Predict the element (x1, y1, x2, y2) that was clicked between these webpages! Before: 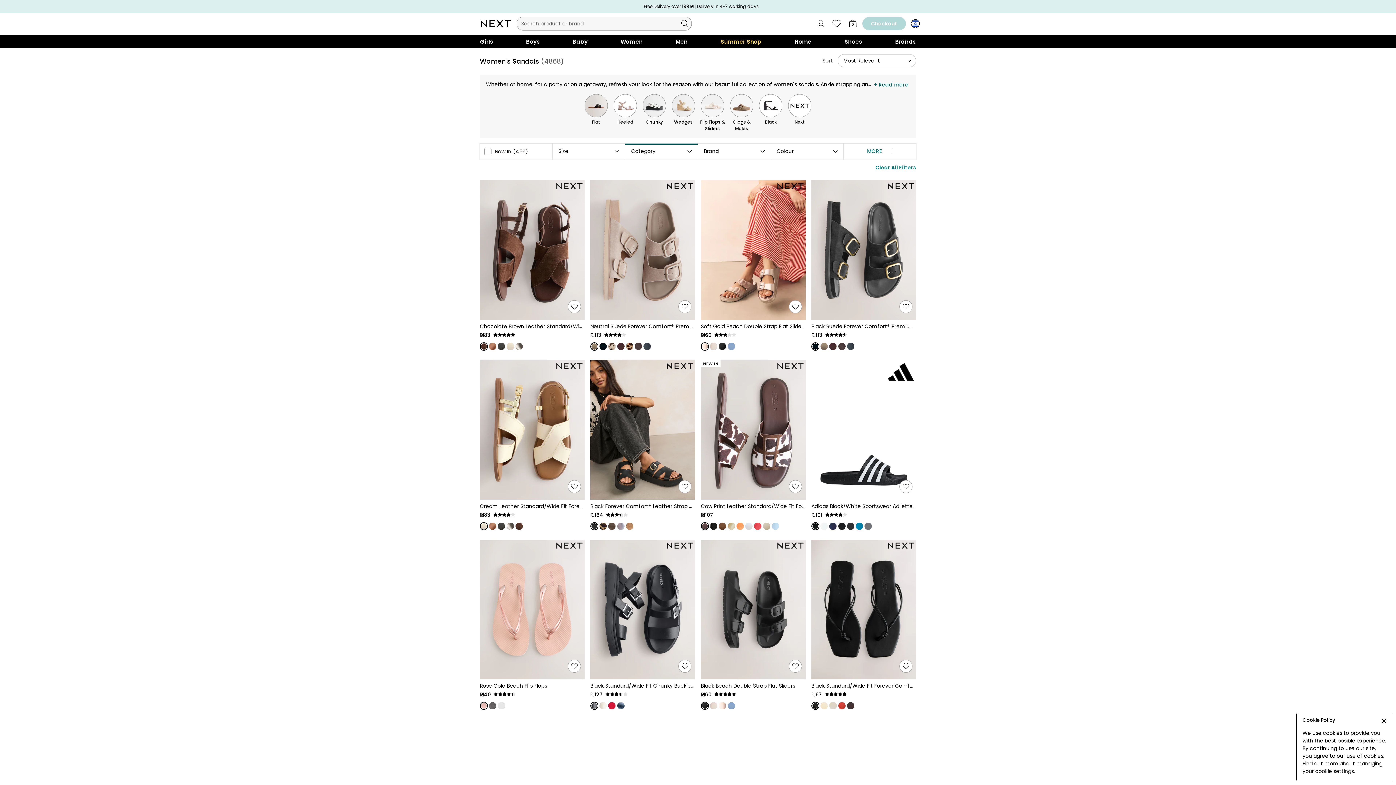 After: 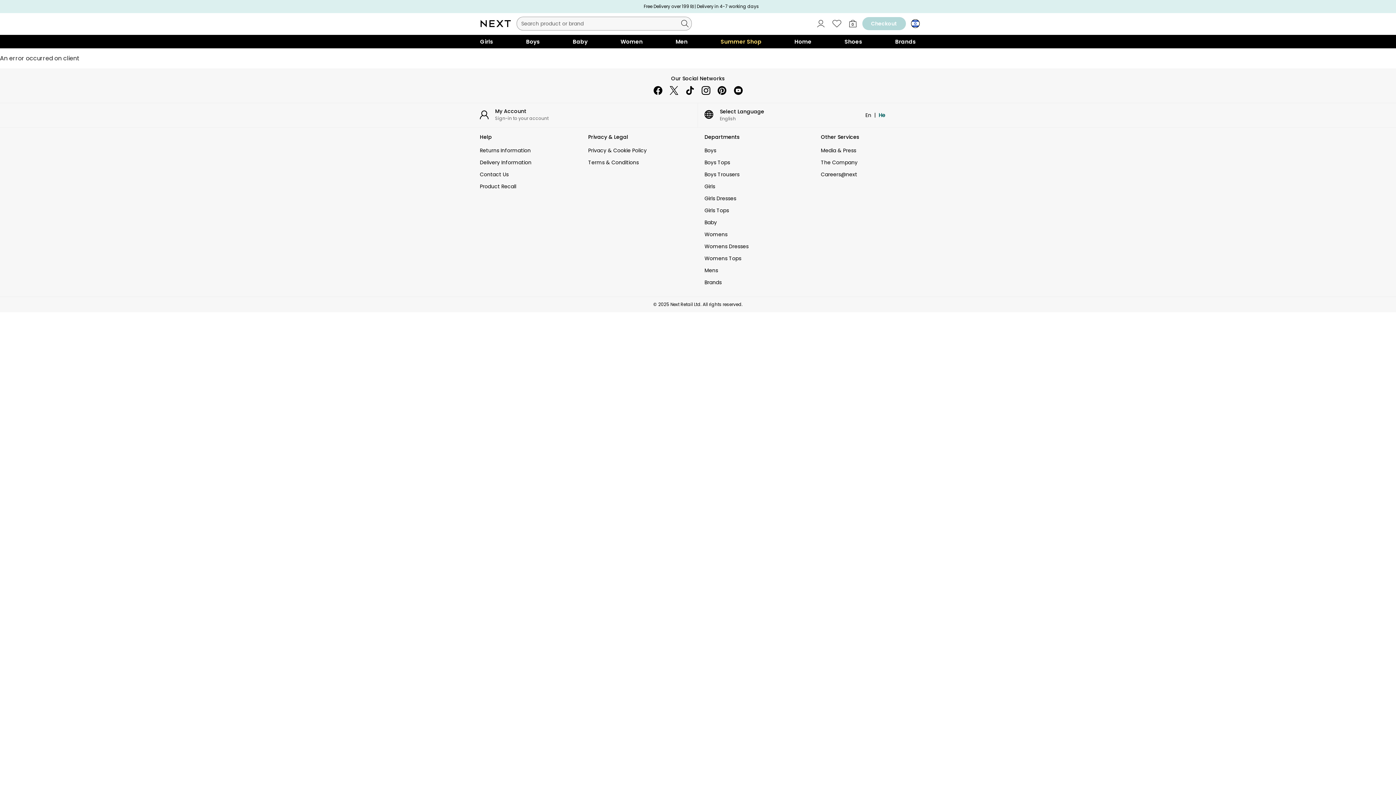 Action: bbox: (515, 343, 522, 350)